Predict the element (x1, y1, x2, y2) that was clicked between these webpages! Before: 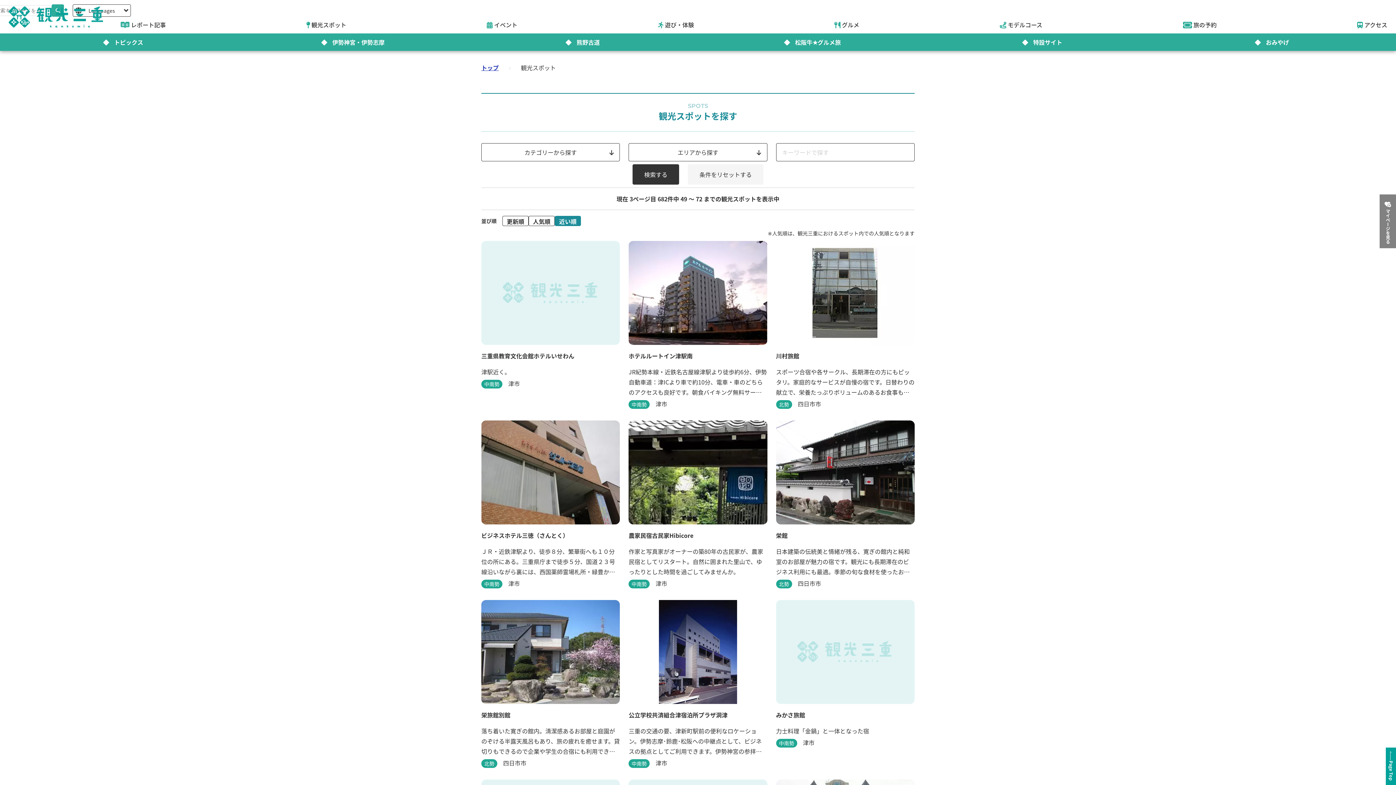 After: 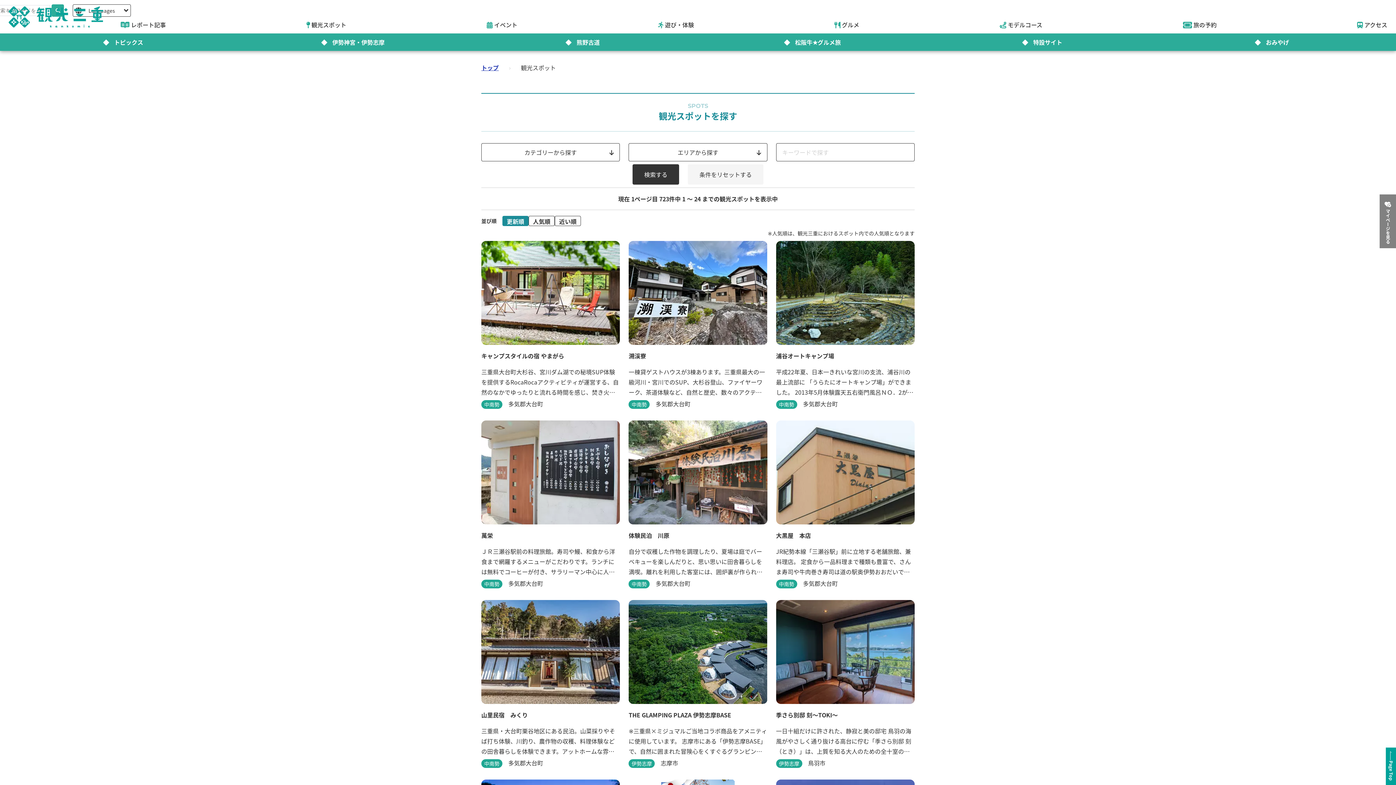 Action: label: 検索する bbox: (632, 164, 679, 184)